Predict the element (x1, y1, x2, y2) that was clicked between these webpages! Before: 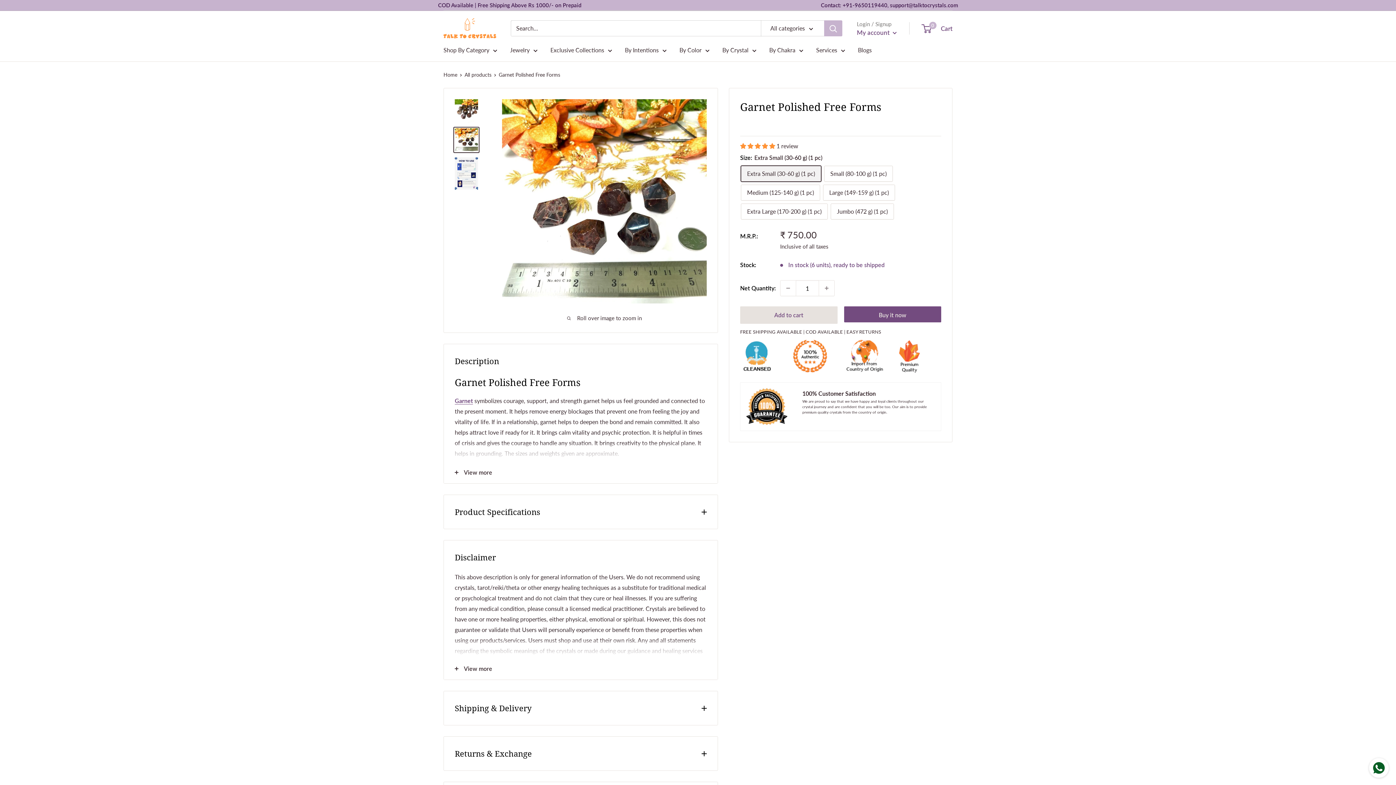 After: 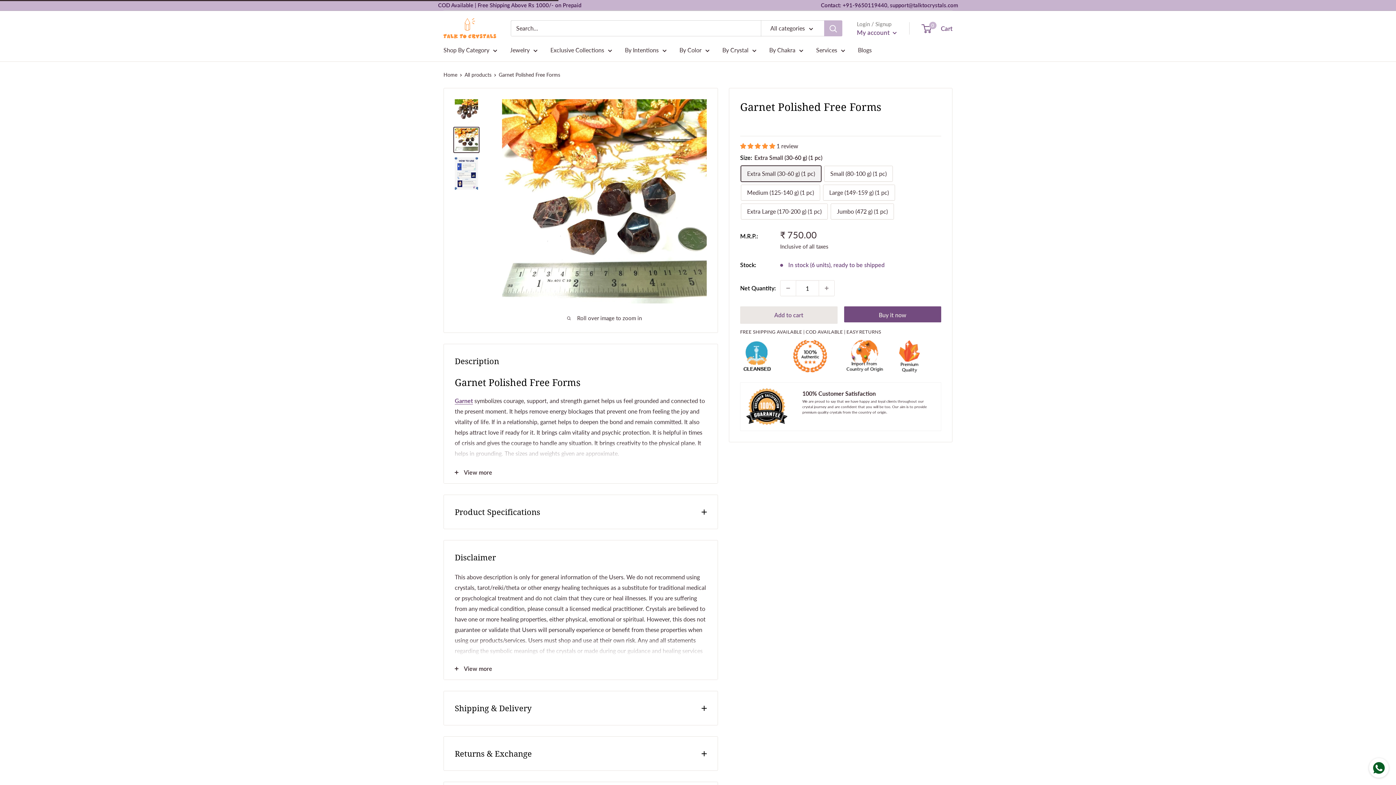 Action: bbox: (740, 306, 837, 324) label: Add to cart